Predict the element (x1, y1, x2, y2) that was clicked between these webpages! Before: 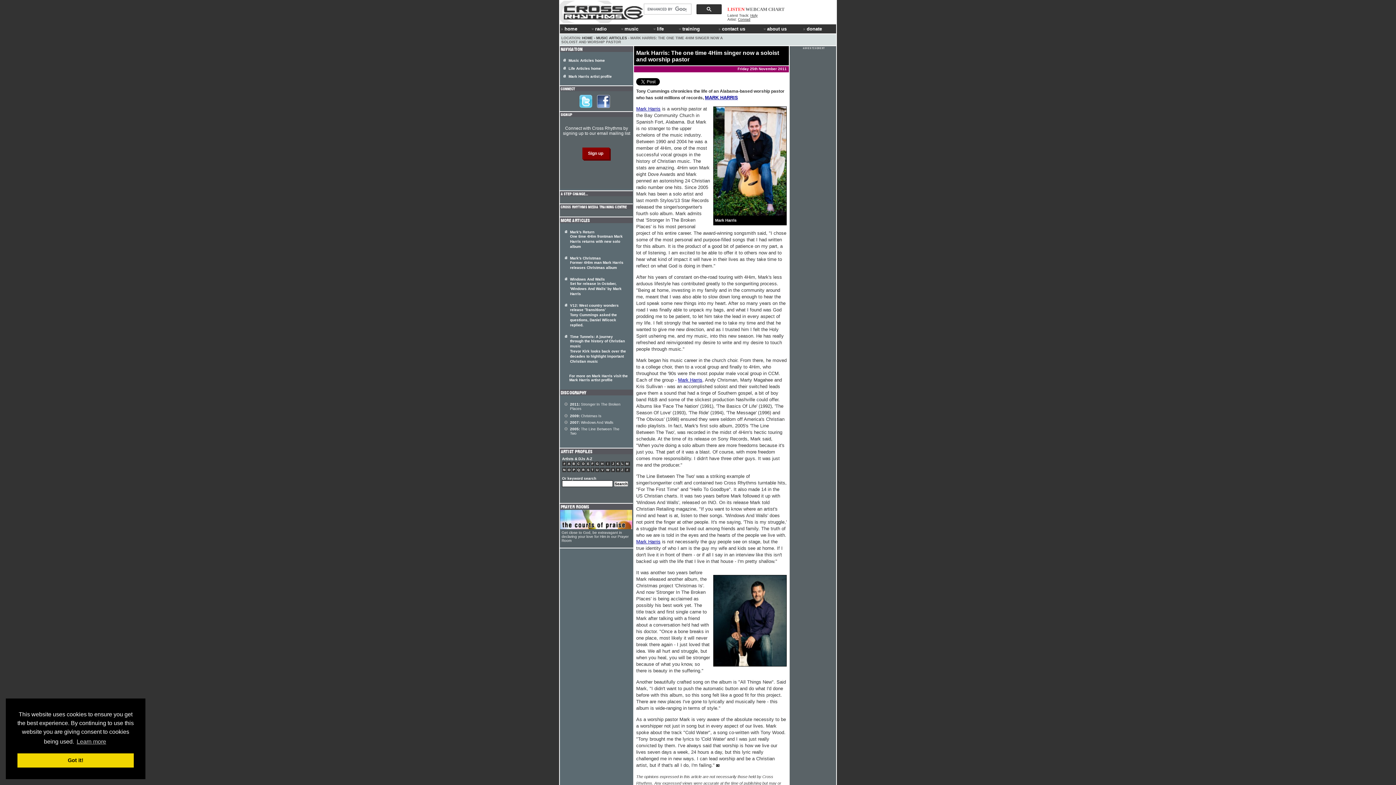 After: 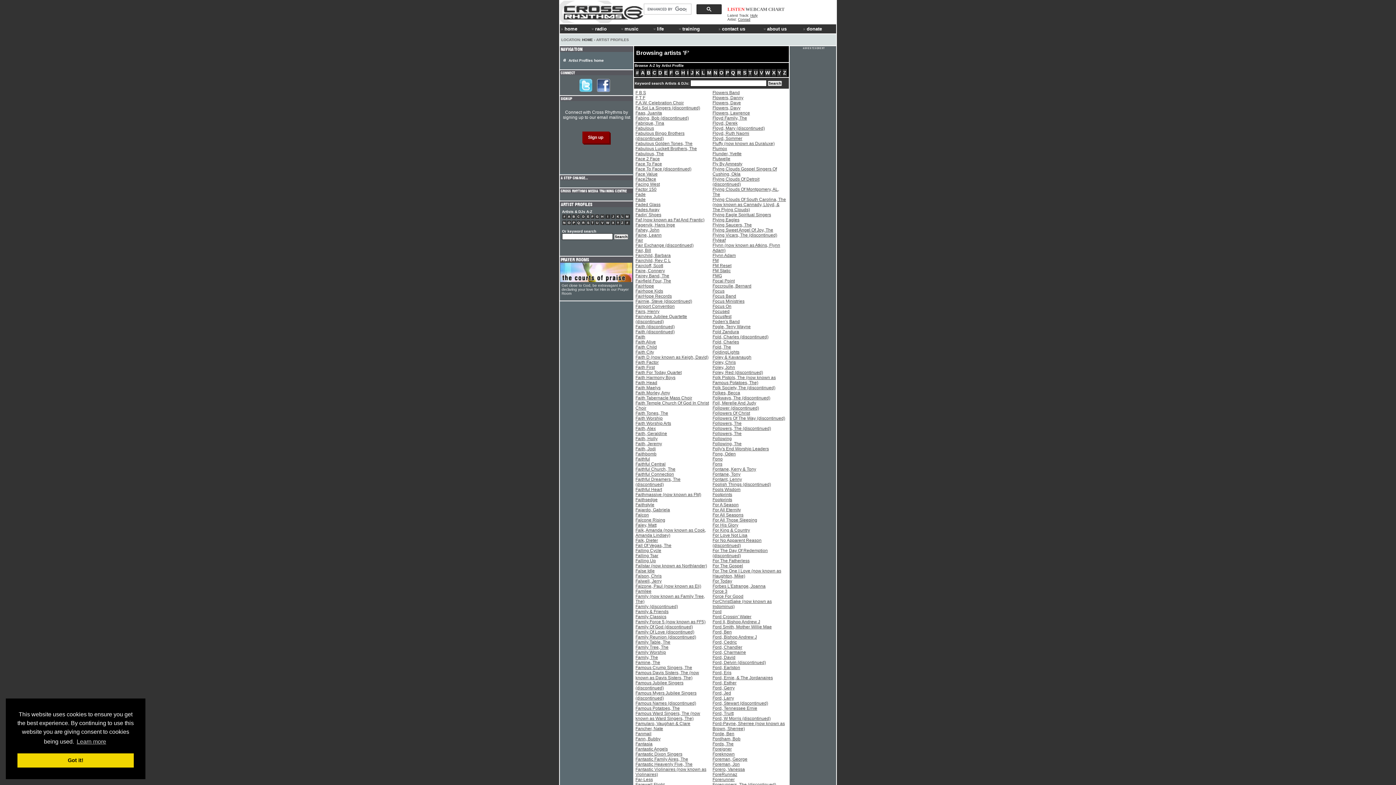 Action: label: F bbox: (590, 461, 594, 466)